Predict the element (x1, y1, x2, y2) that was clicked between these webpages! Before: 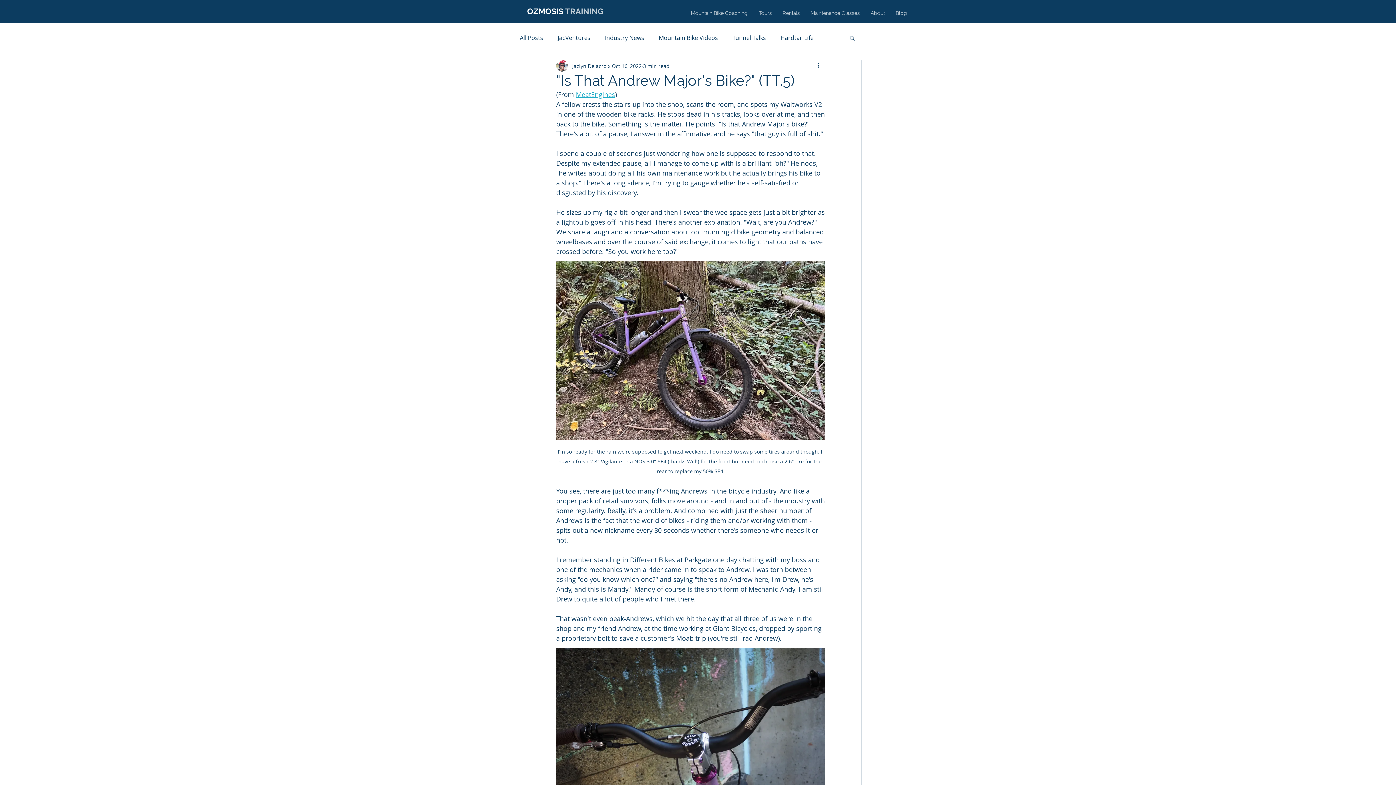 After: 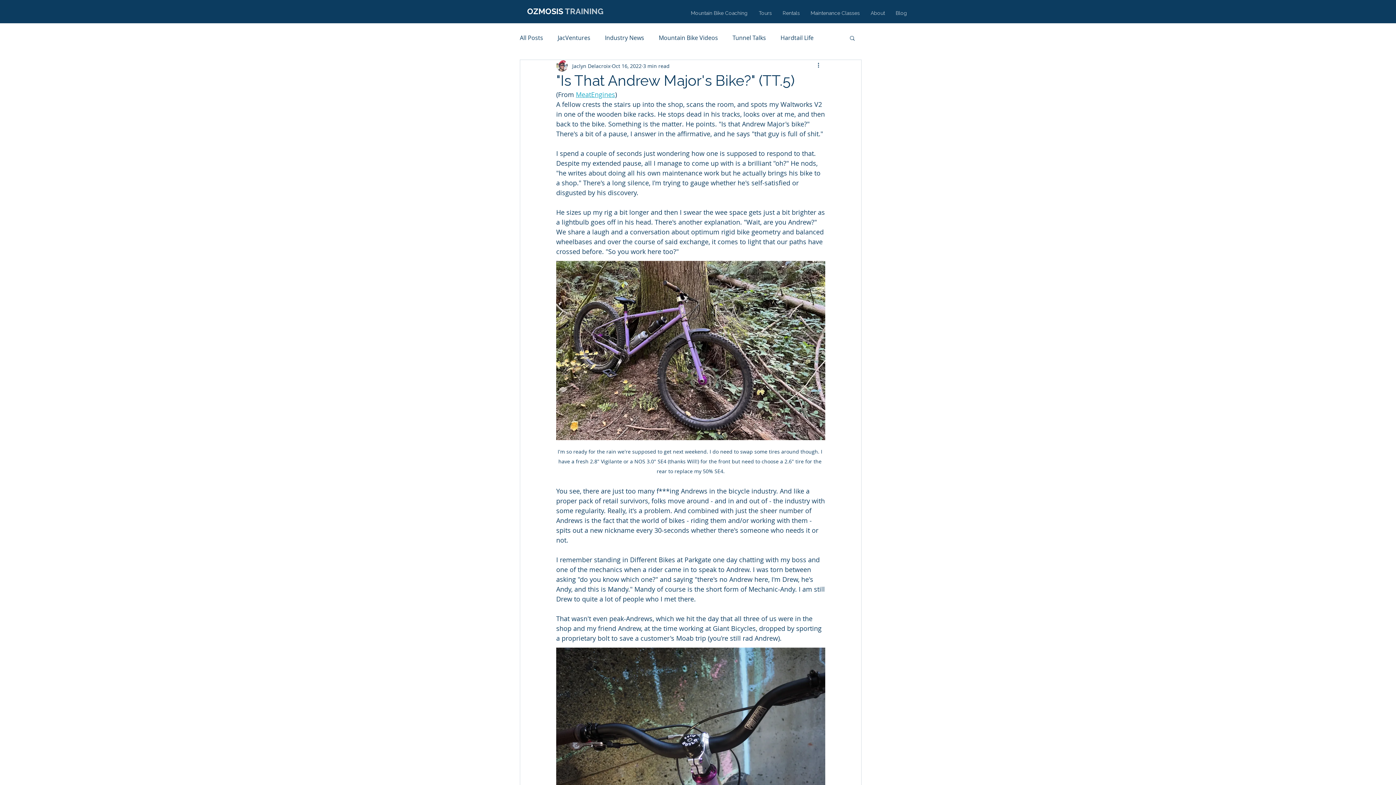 Action: bbox: (849, 34, 856, 40) label: Search